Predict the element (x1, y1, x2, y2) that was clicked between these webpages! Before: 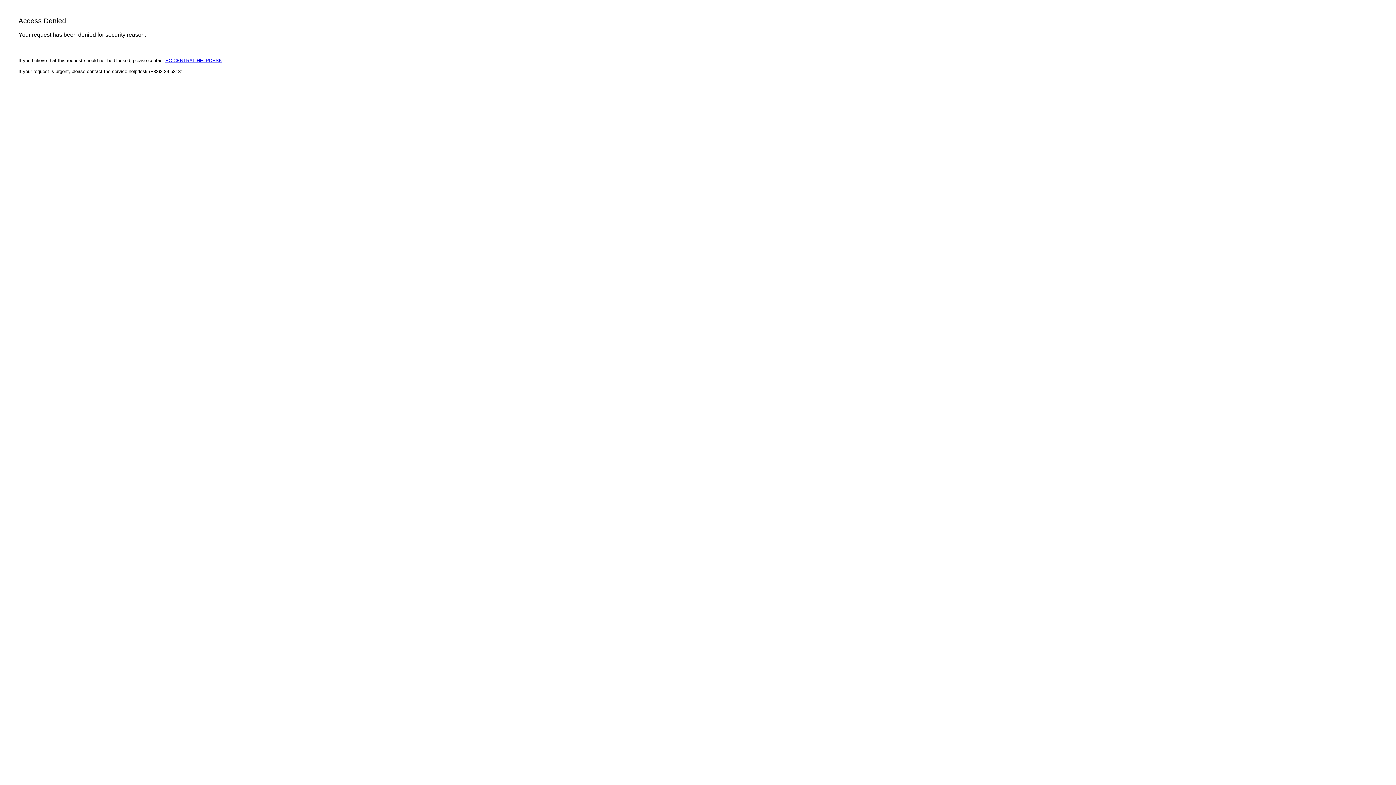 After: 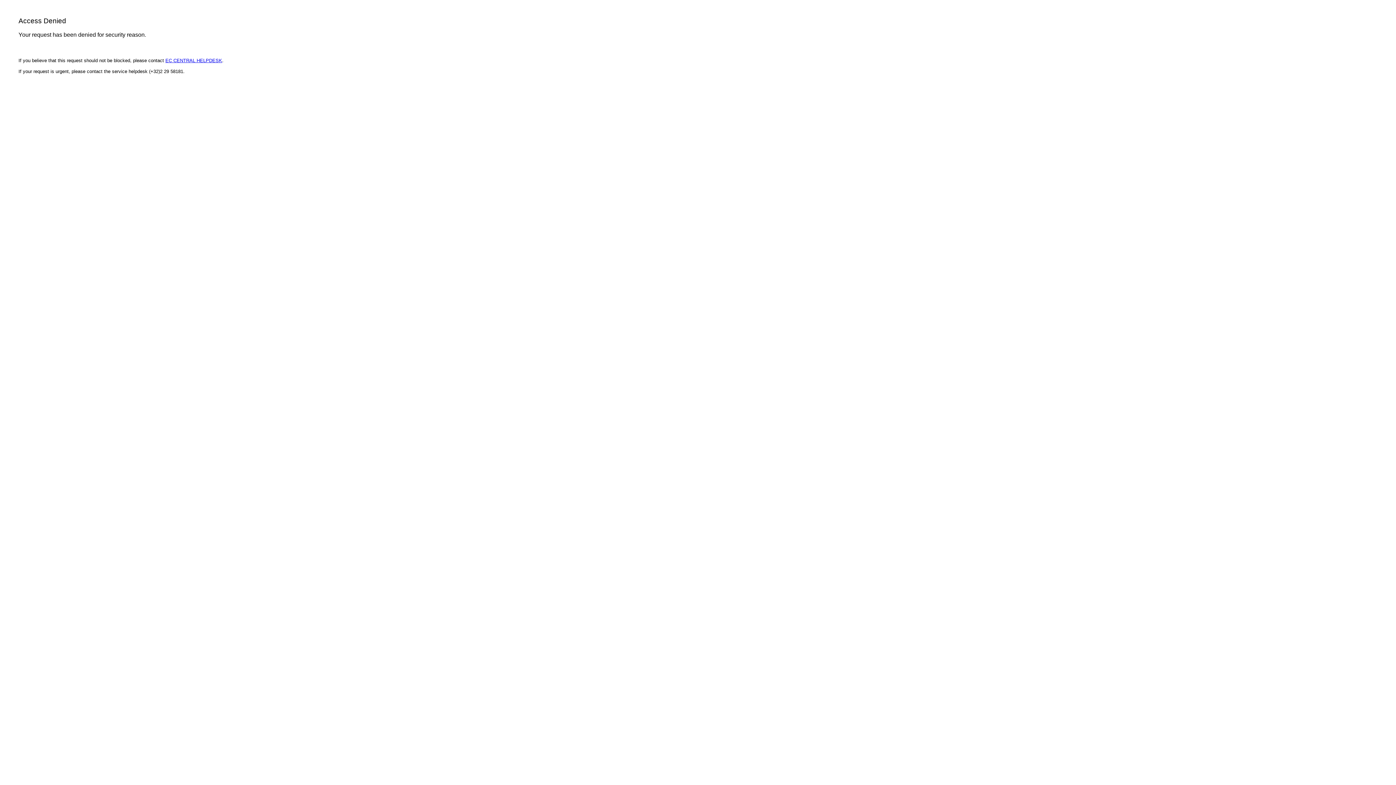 Action: label: EC CENTRAL HELPDESK bbox: (165, 57, 222, 63)